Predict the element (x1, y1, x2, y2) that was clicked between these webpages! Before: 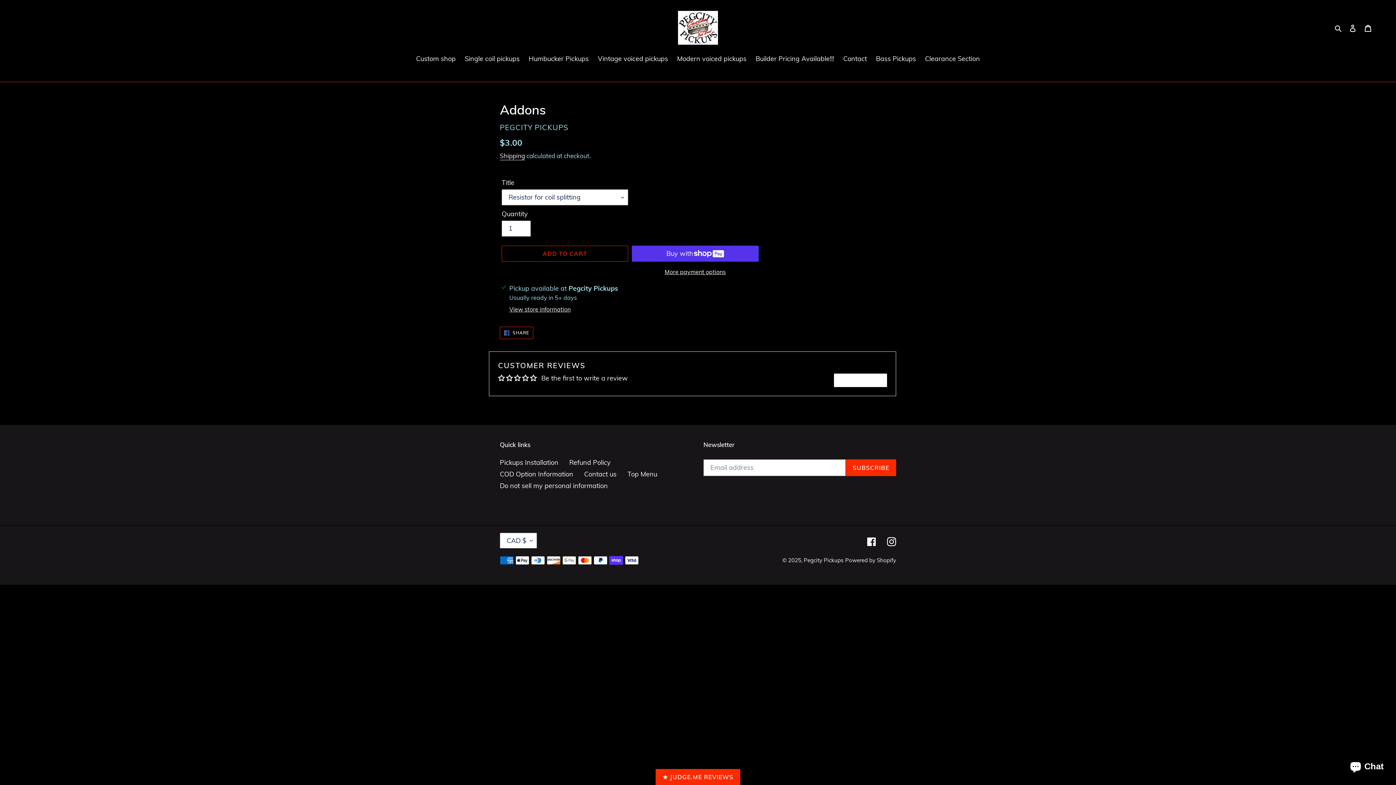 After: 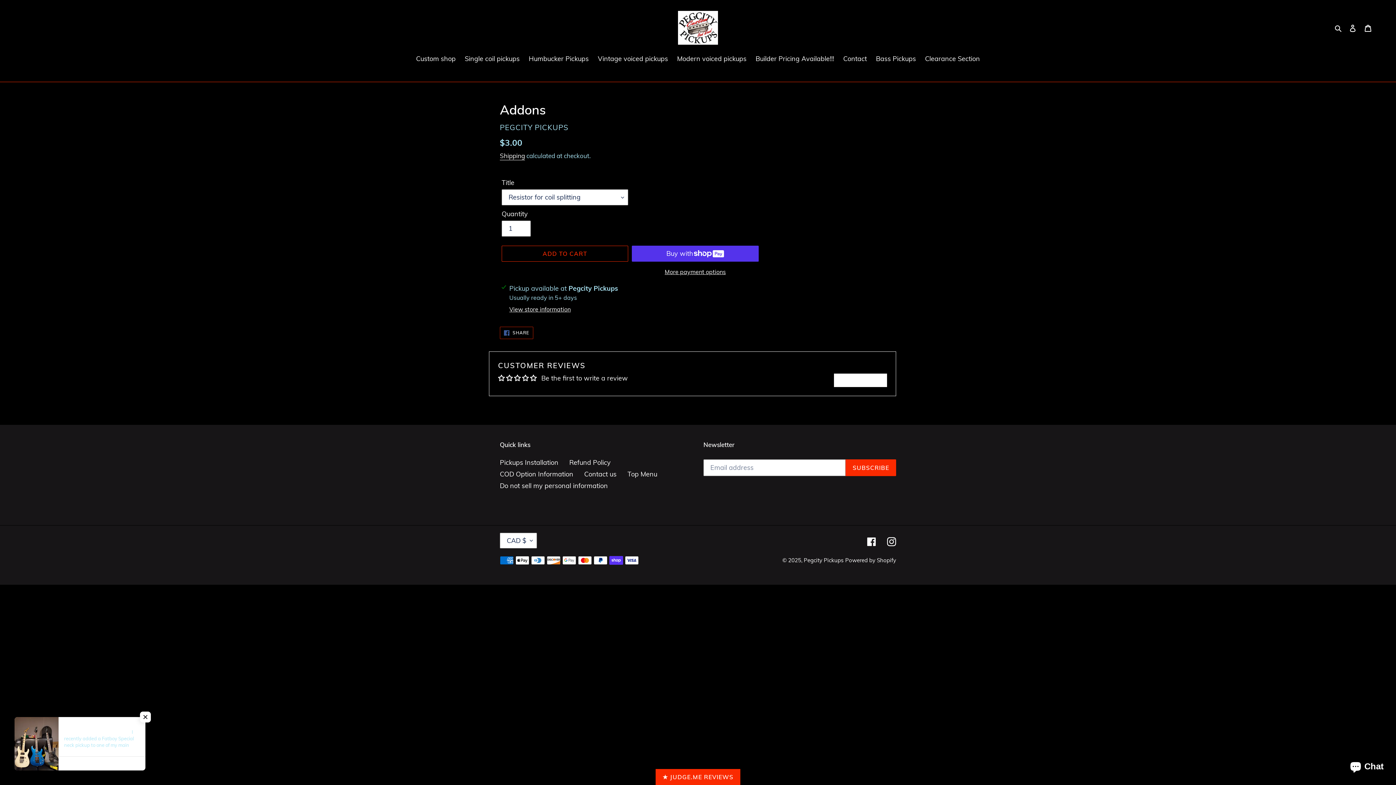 Action: label:  SHARE
SHARE ON FACEBOOK bbox: (500, 326, 533, 339)